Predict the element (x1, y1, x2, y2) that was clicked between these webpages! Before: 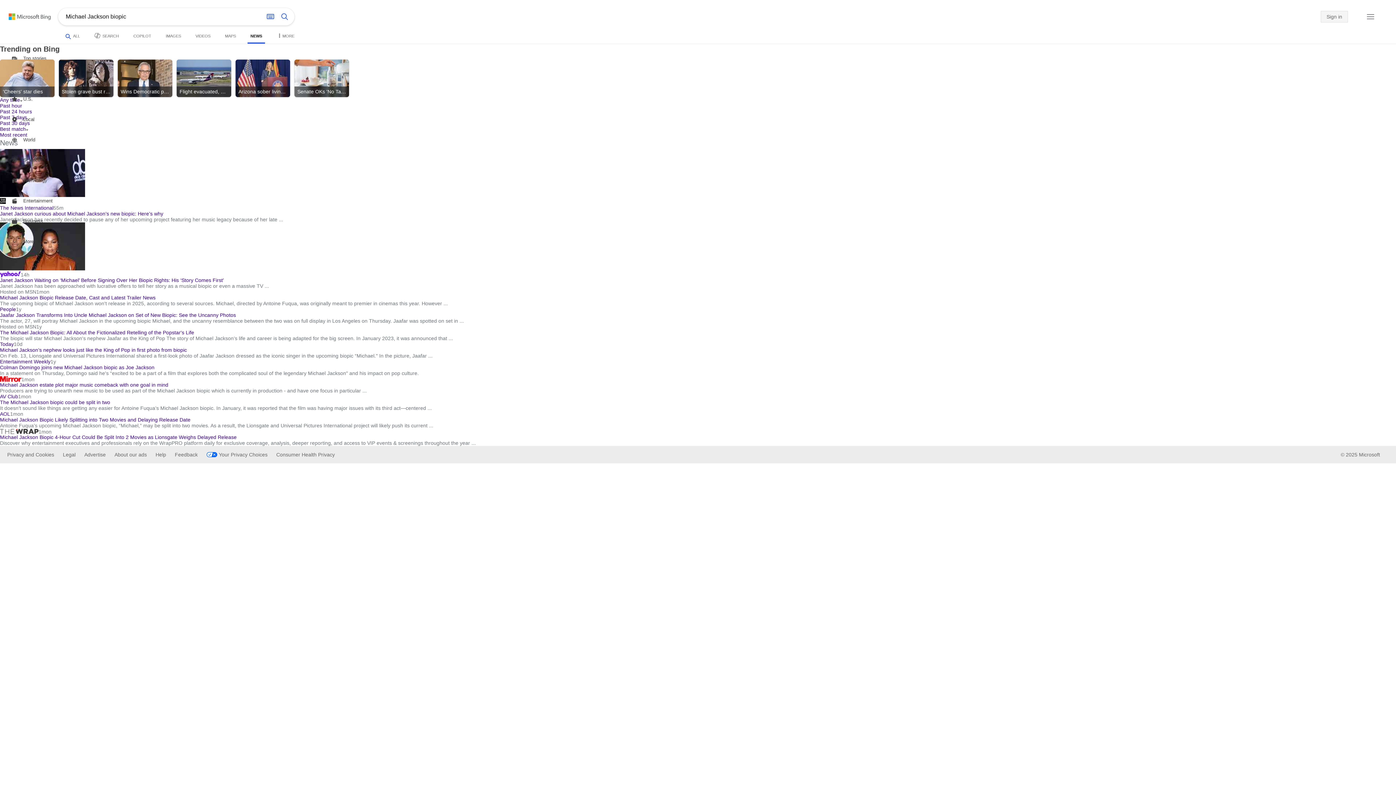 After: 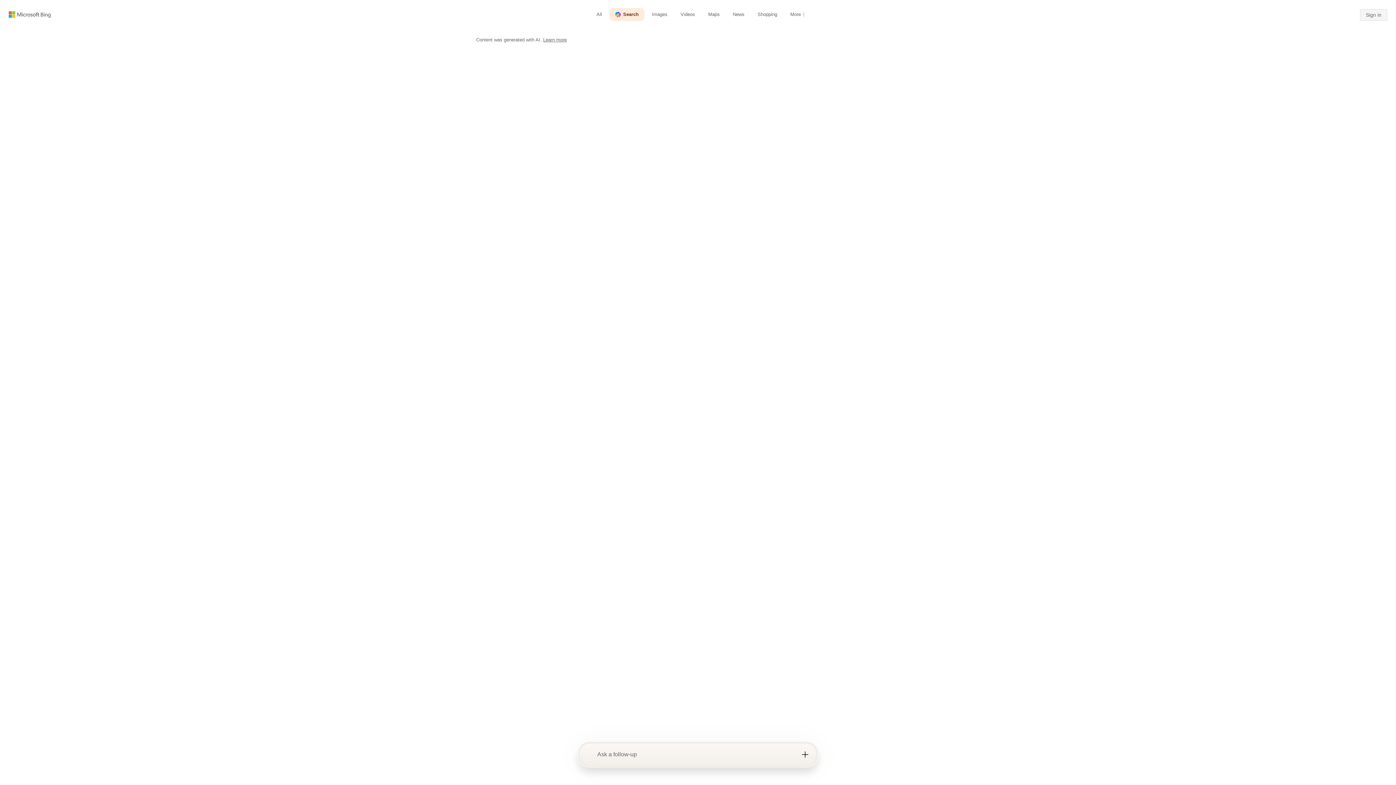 Action: bbox: (91, 30, 121, 41) label: SEARCH